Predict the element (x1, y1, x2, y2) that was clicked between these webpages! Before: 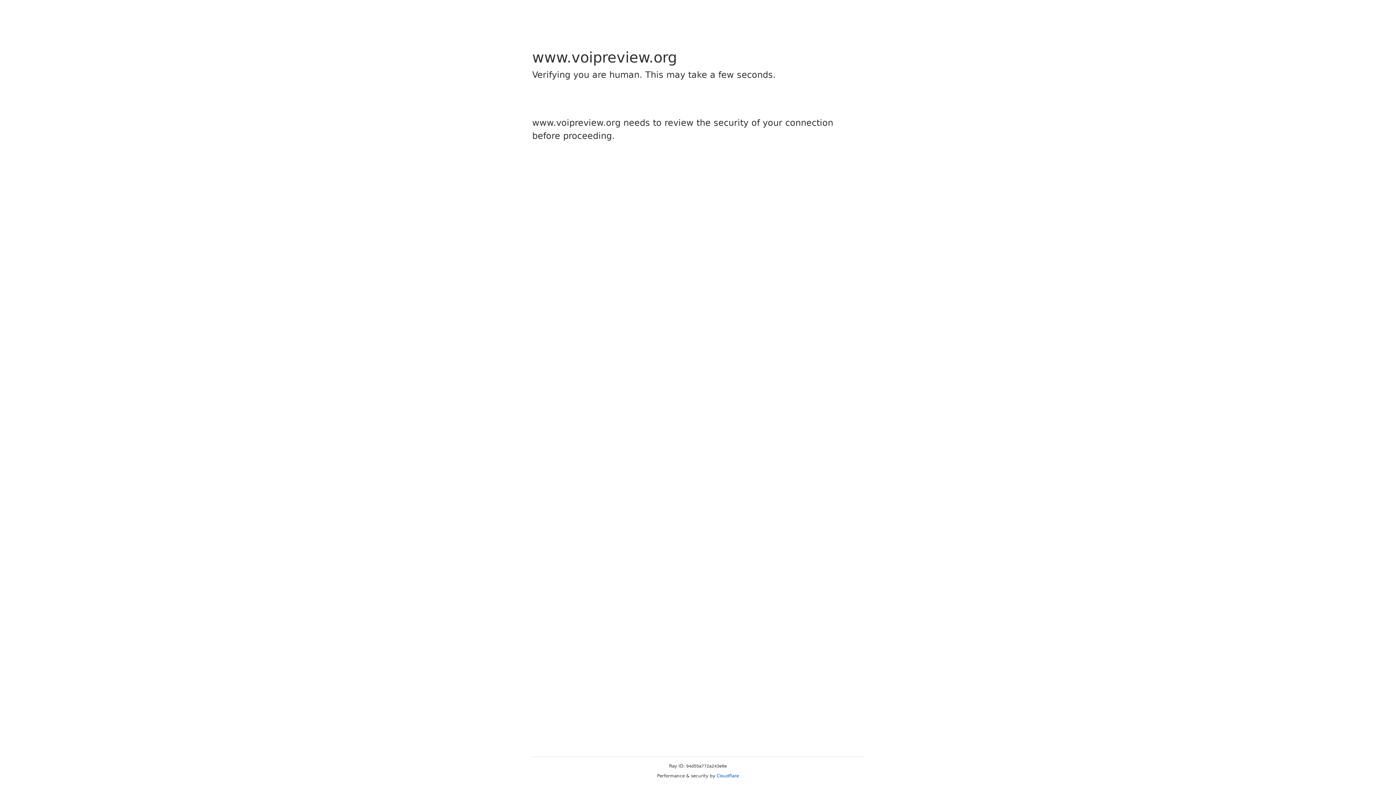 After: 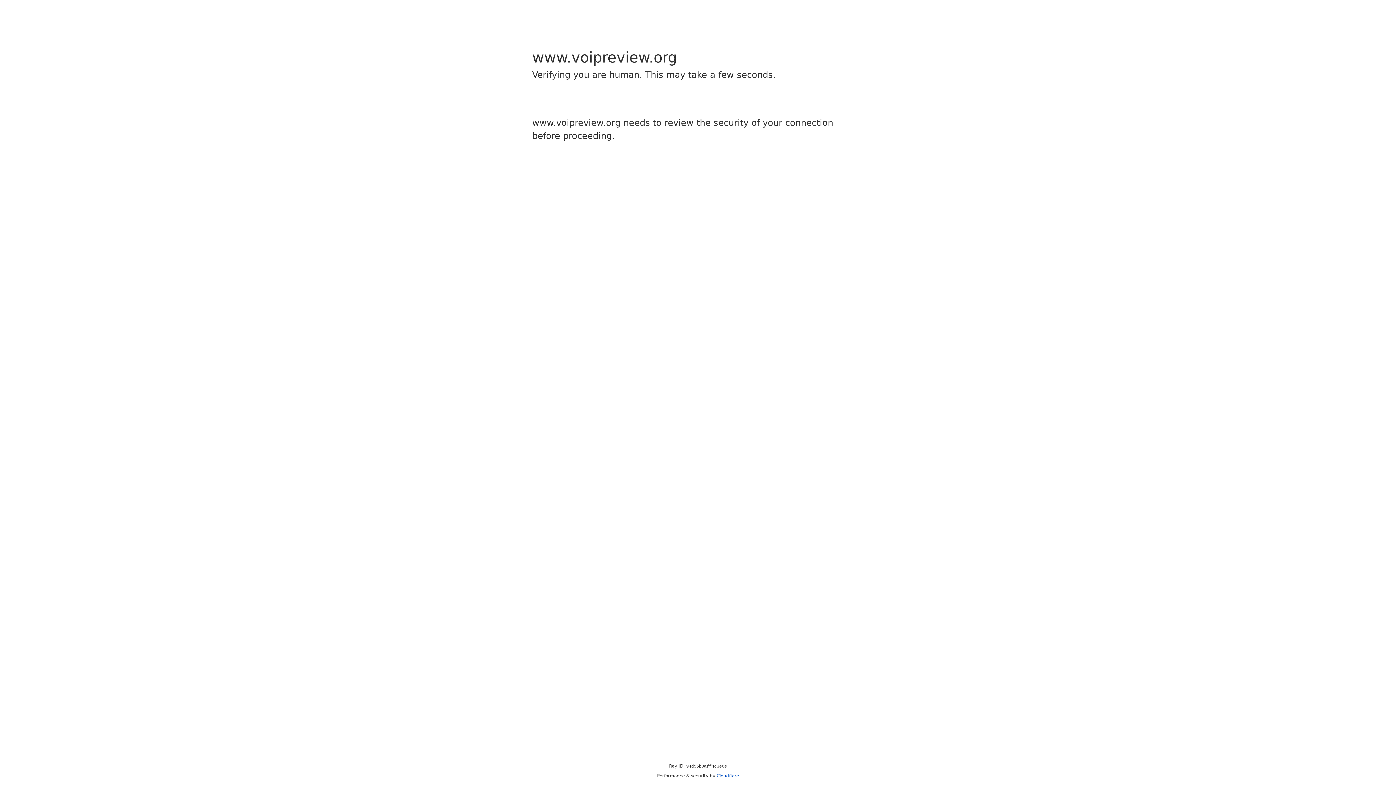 Action: label: Cloudflare bbox: (716, 773, 739, 778)